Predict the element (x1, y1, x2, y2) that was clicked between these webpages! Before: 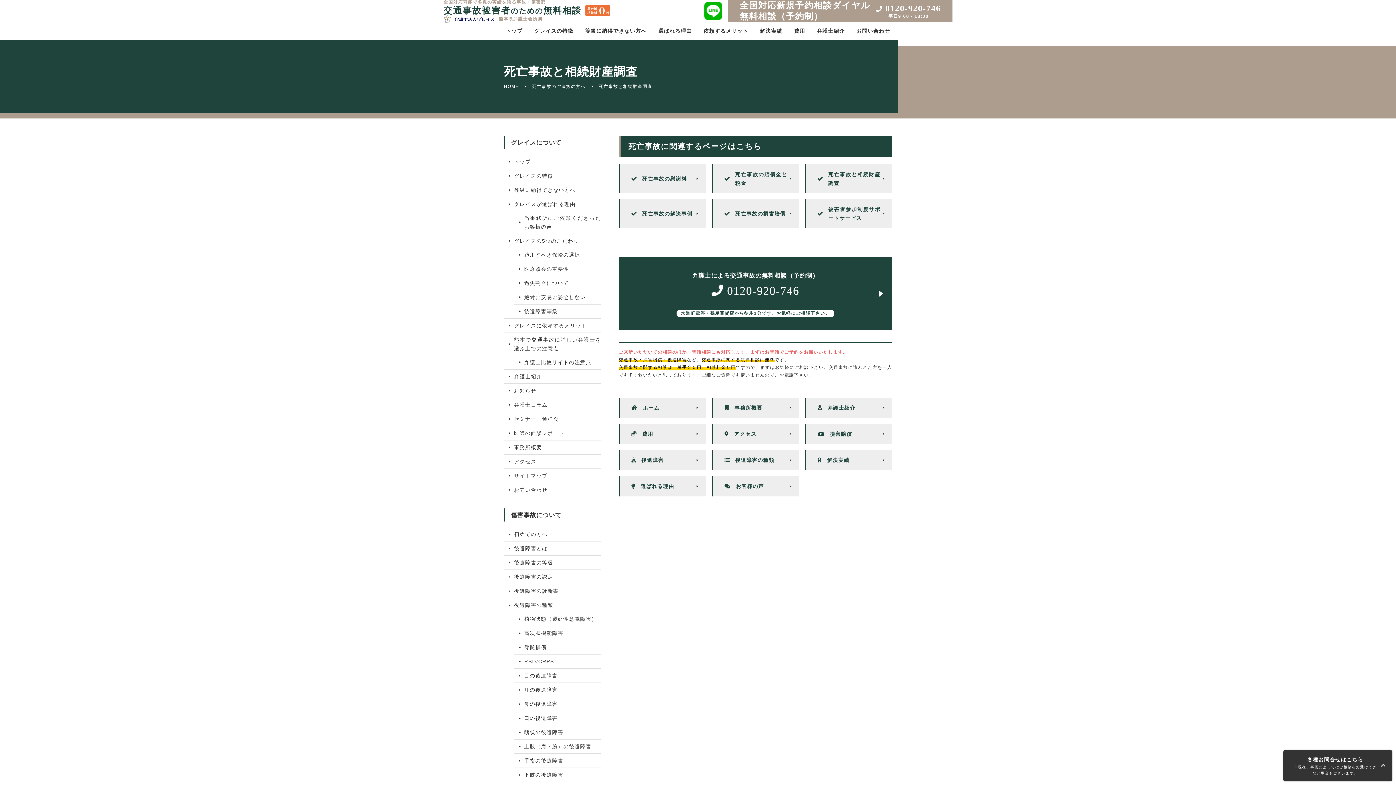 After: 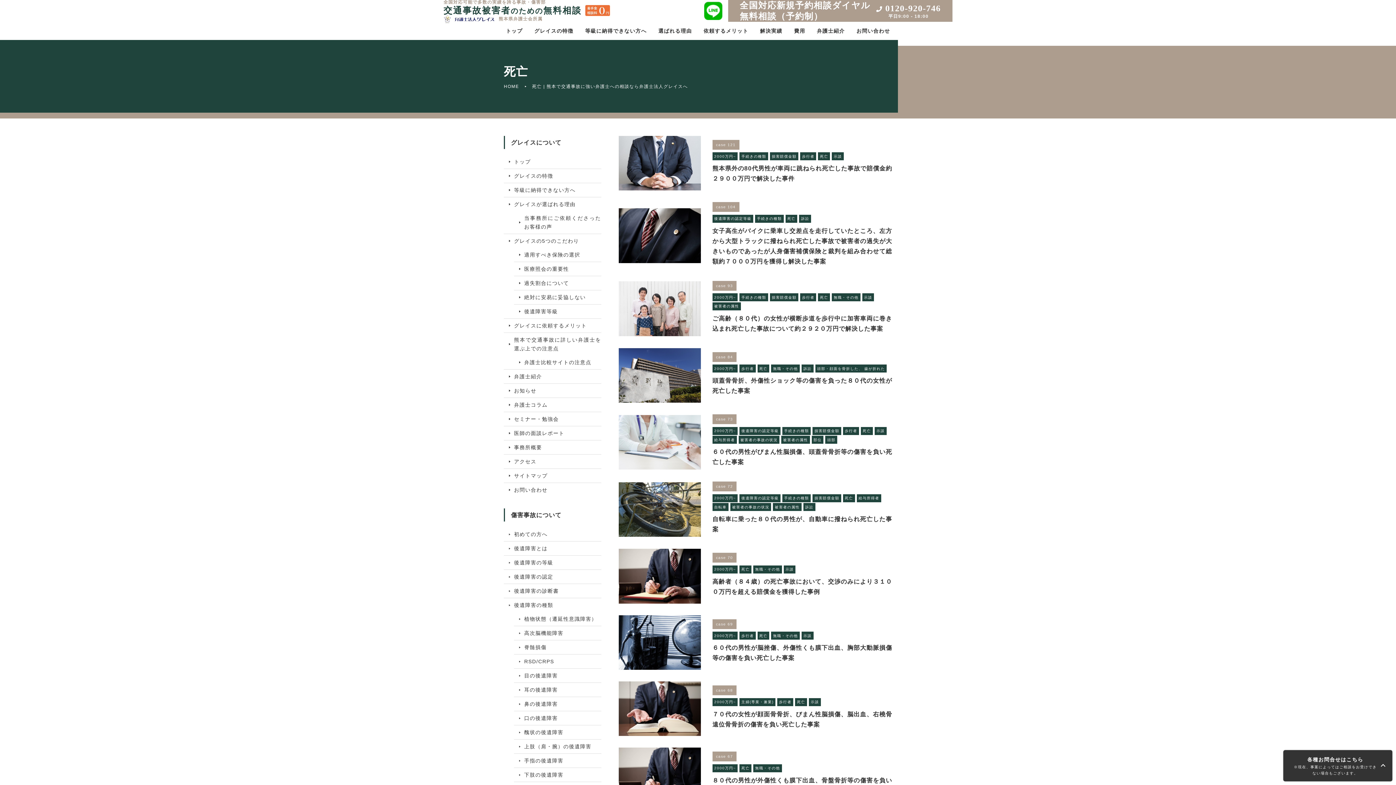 Action: label: 死亡事故の解決事例 bbox: (618, 199, 706, 228)